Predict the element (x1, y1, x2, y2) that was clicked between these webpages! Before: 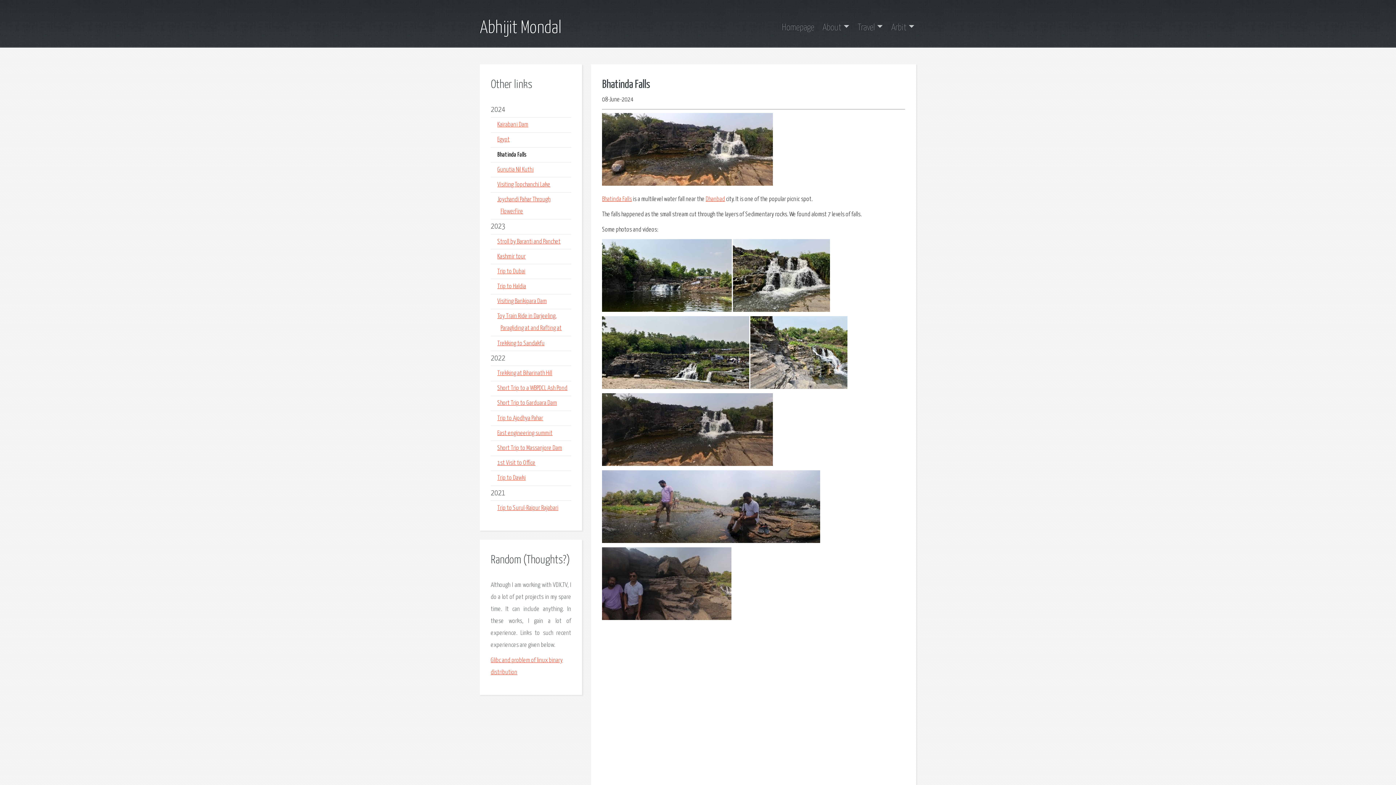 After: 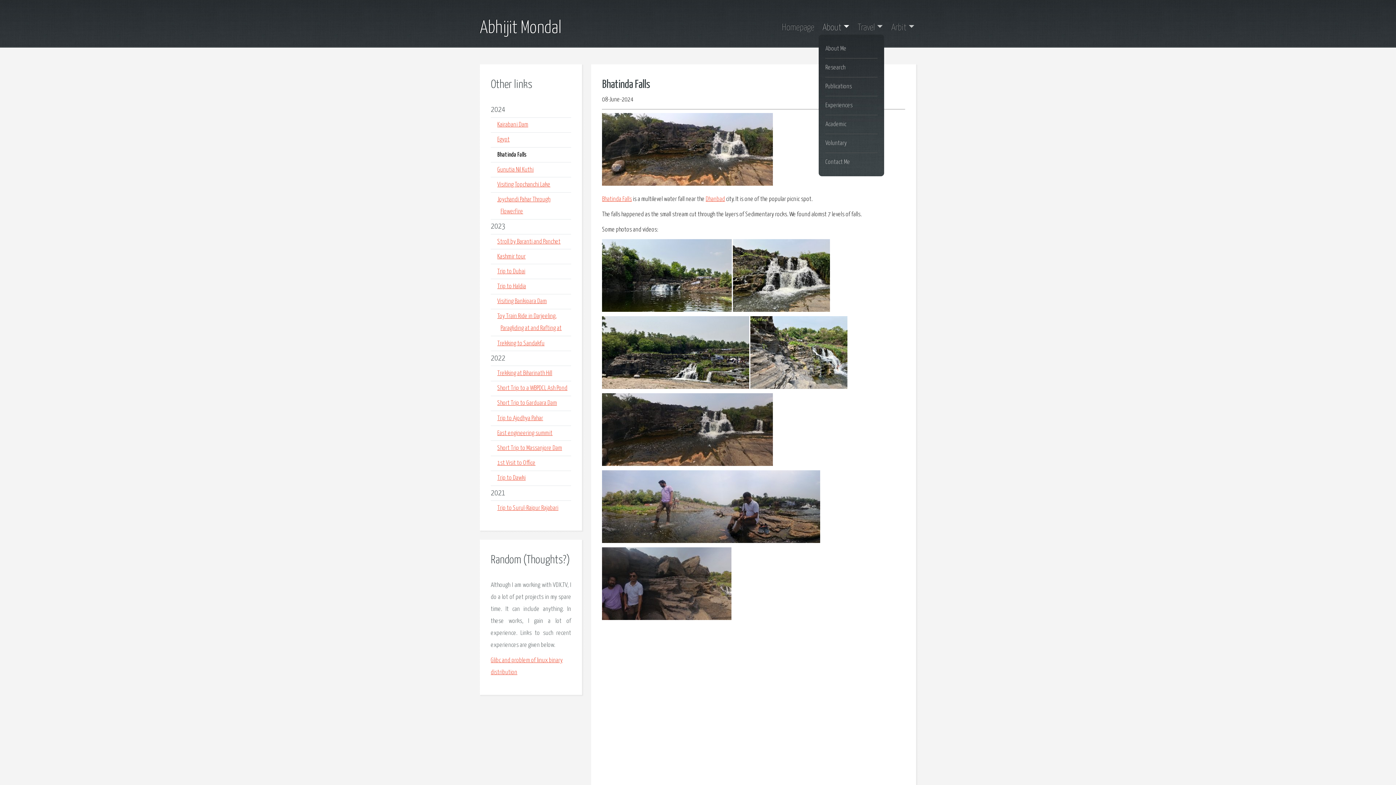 Action: label: About bbox: (822, 23, 849, 32)